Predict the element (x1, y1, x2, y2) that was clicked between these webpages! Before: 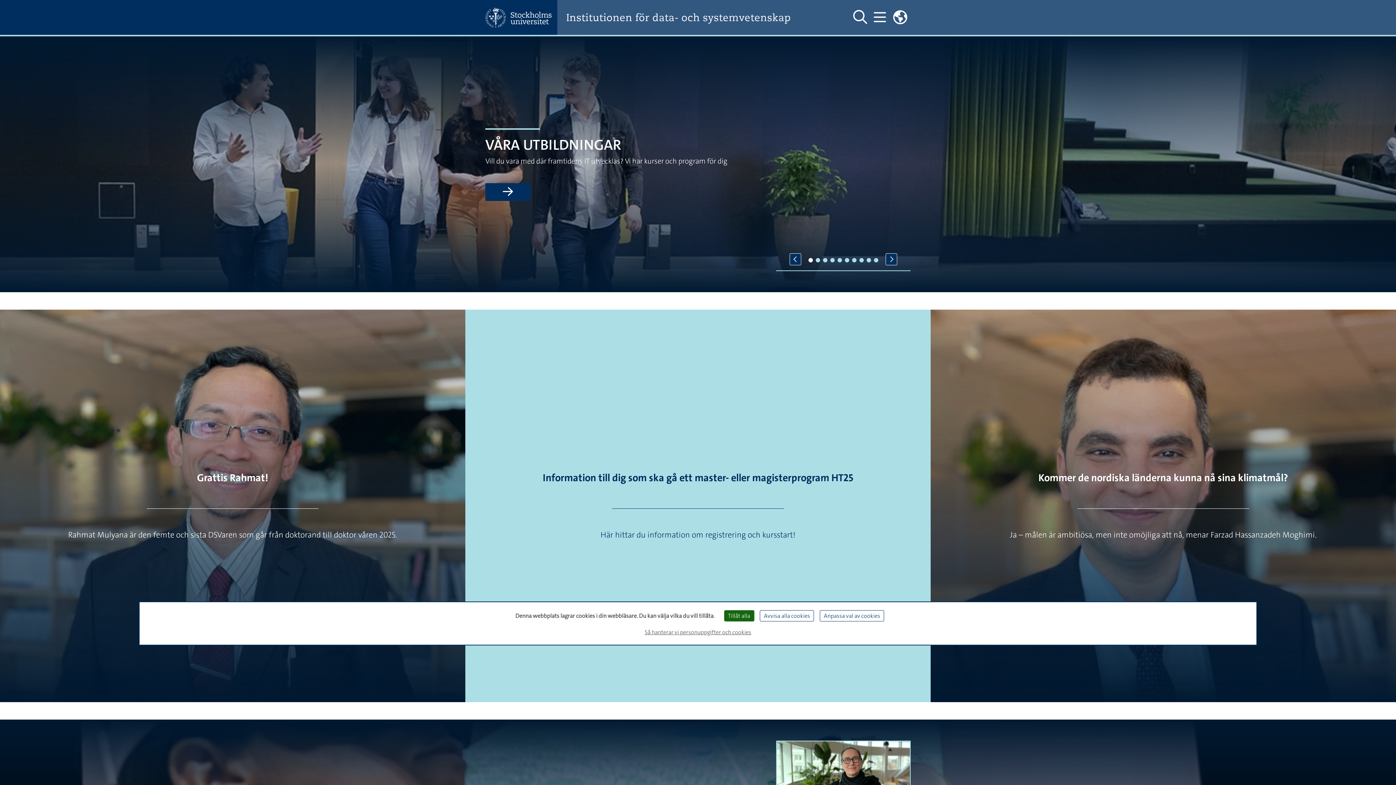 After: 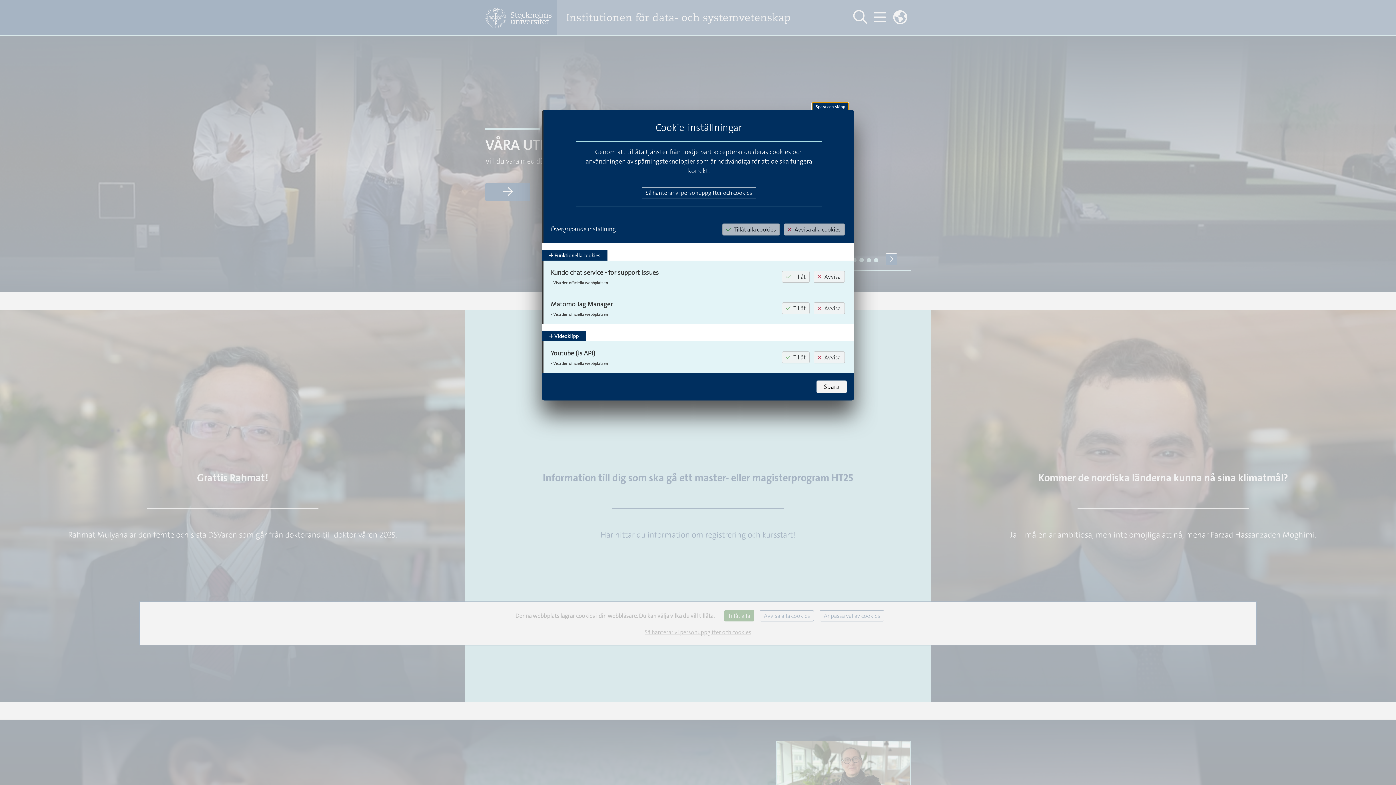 Action: bbox: (820, 610, 884, 621) label: Anpassa val av cookies (modalt fönster)